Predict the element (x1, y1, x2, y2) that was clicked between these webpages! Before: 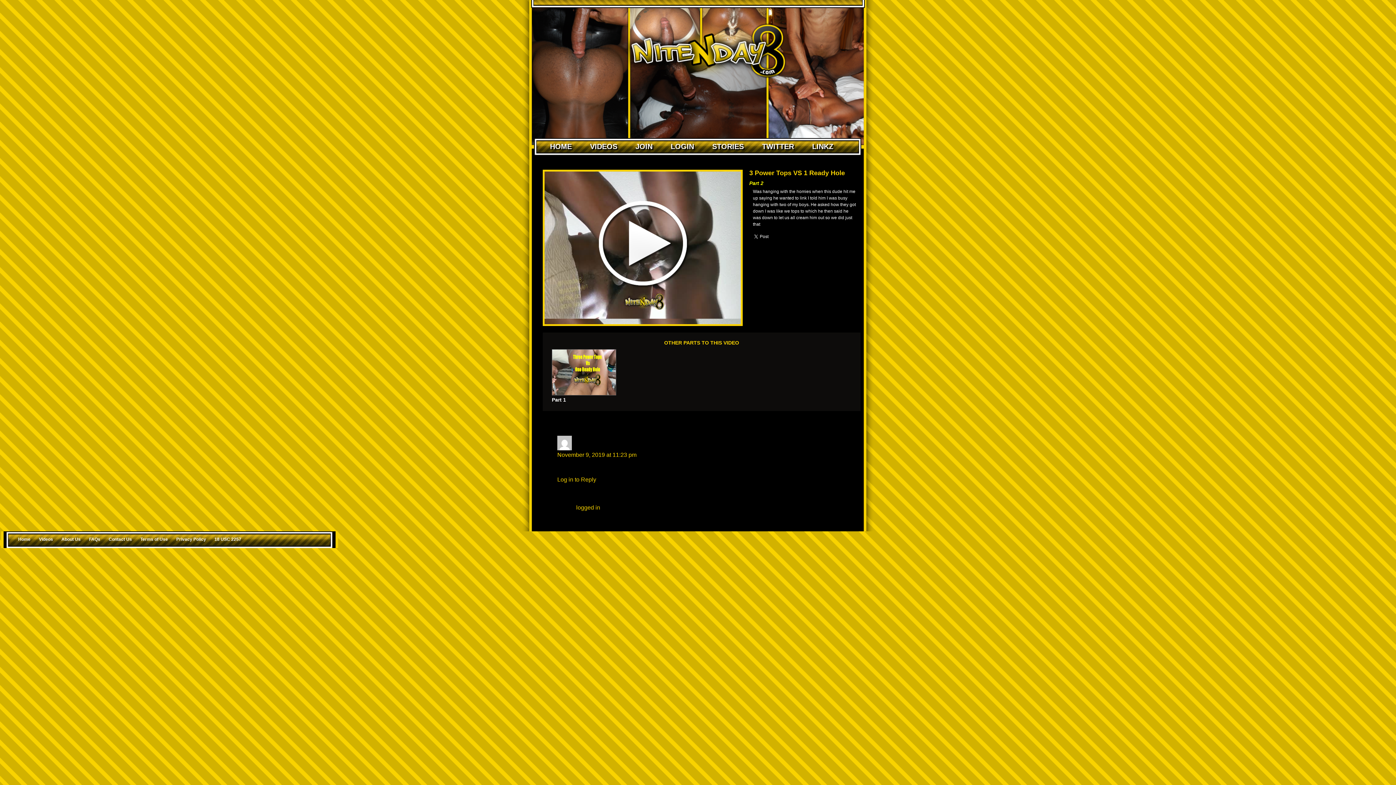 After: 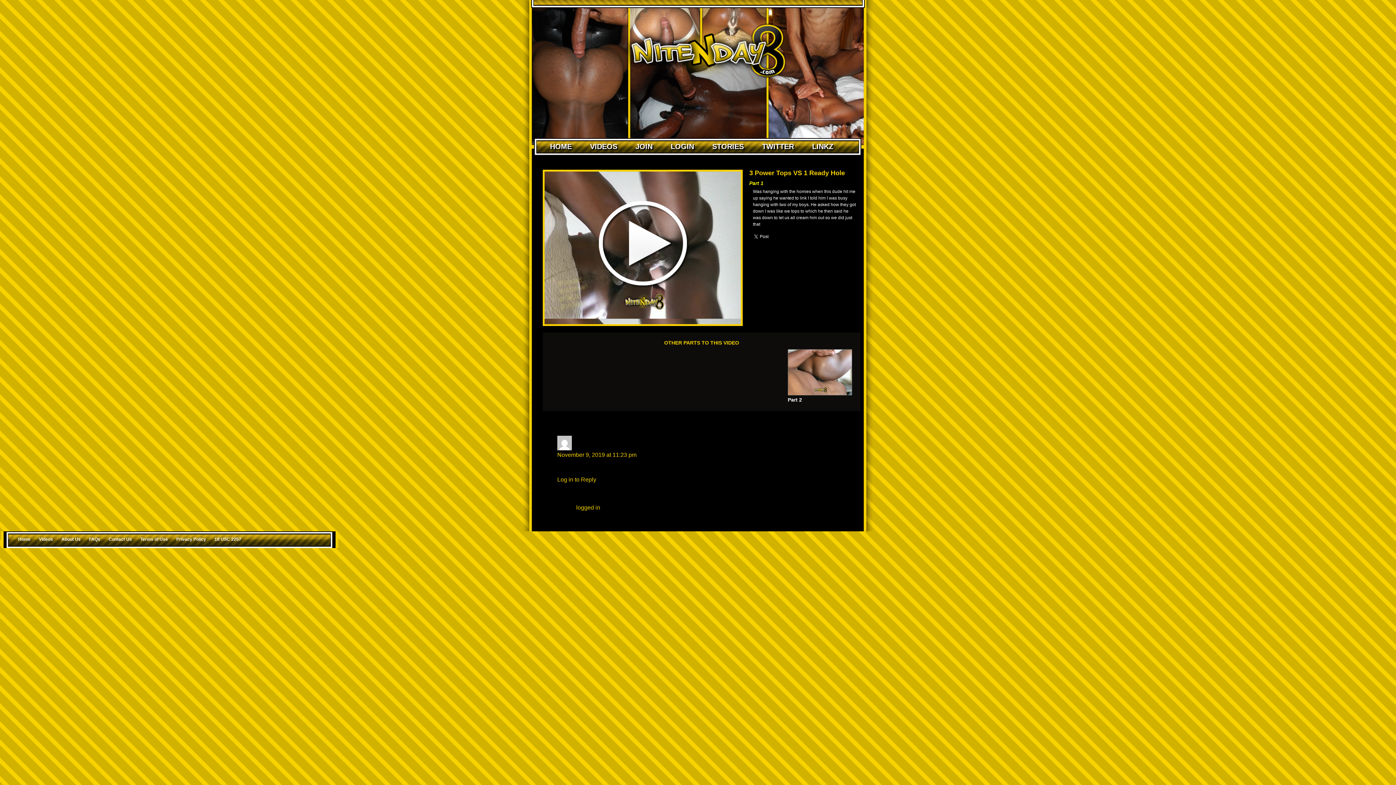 Action: bbox: (557, 451, 636, 458) label: November 9, 2019 at 11:23 pm